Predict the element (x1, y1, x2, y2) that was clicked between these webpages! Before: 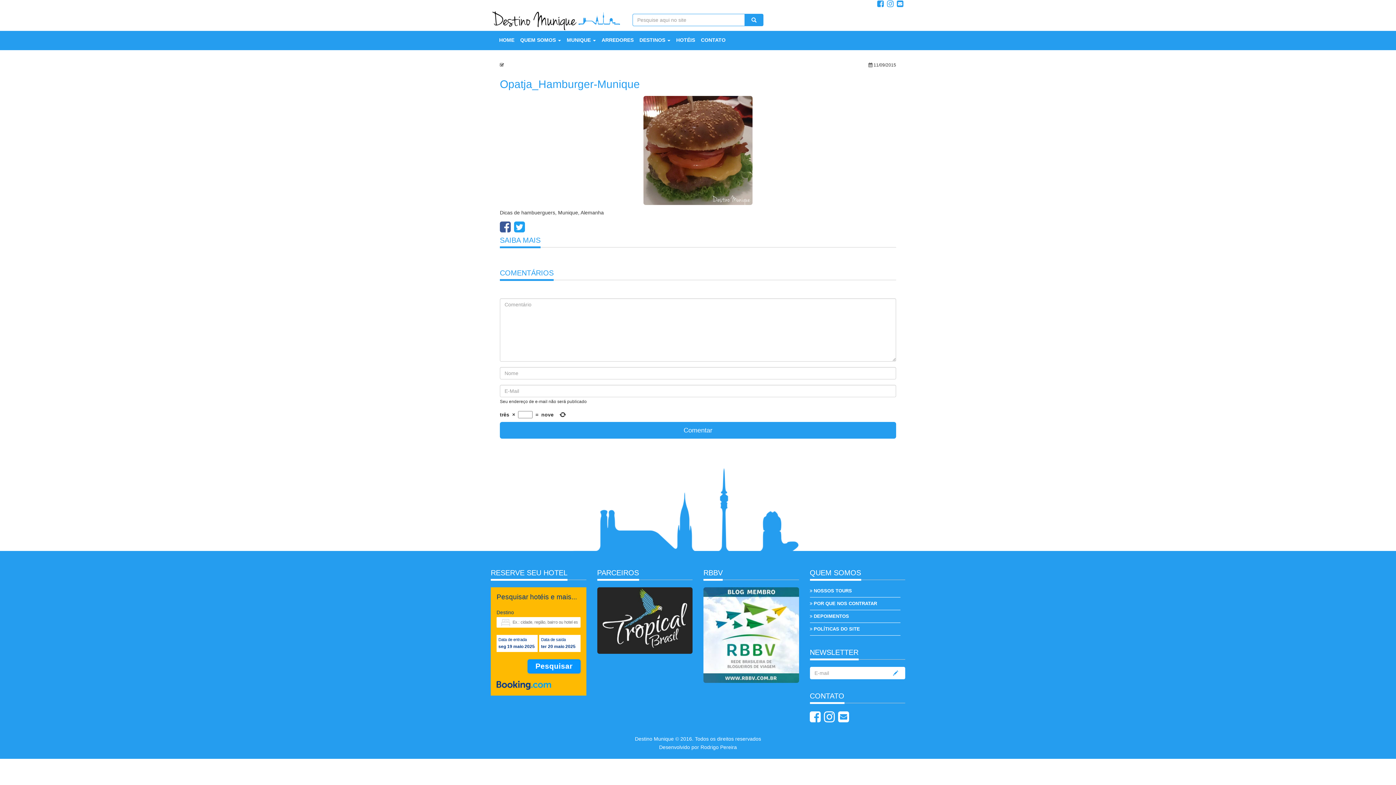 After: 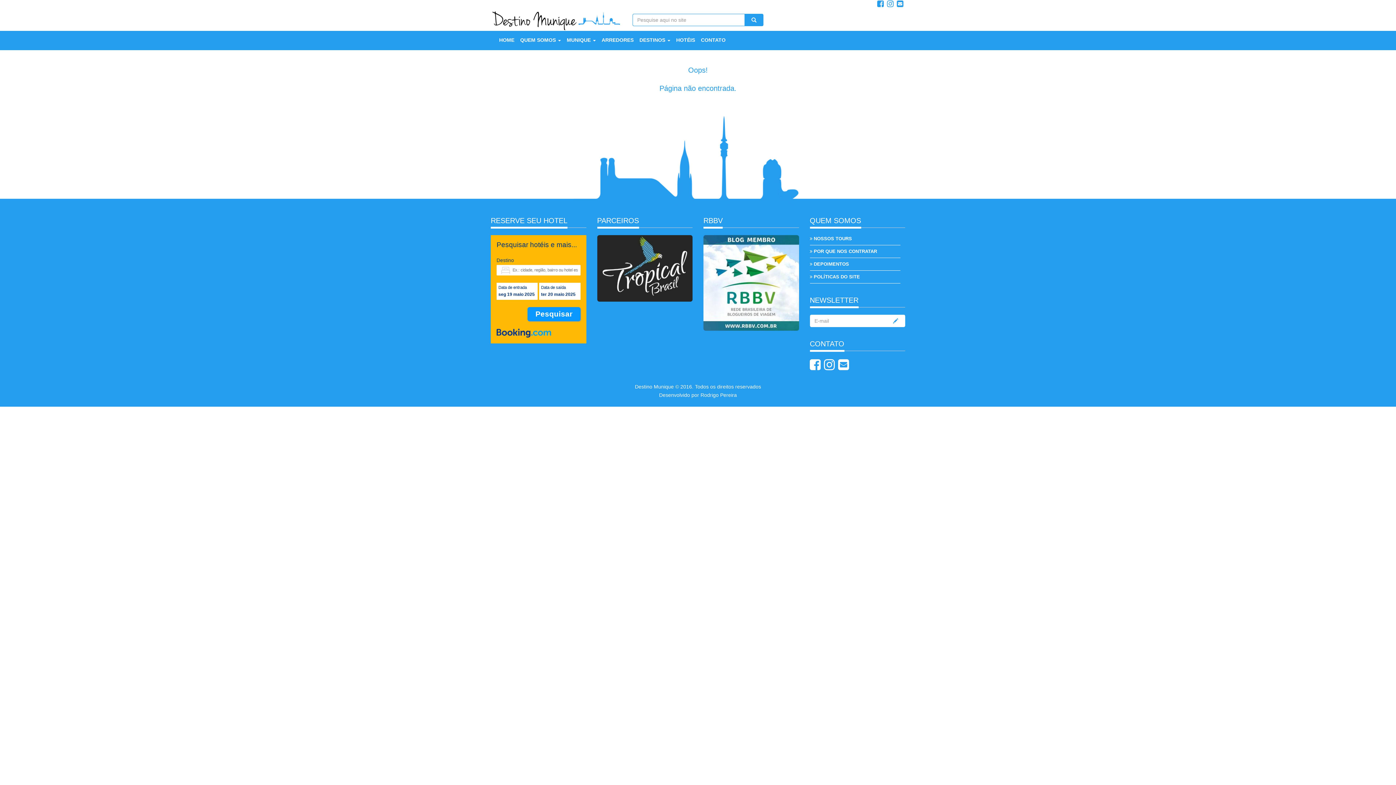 Action: bbox: (897, 1, 905, 7)